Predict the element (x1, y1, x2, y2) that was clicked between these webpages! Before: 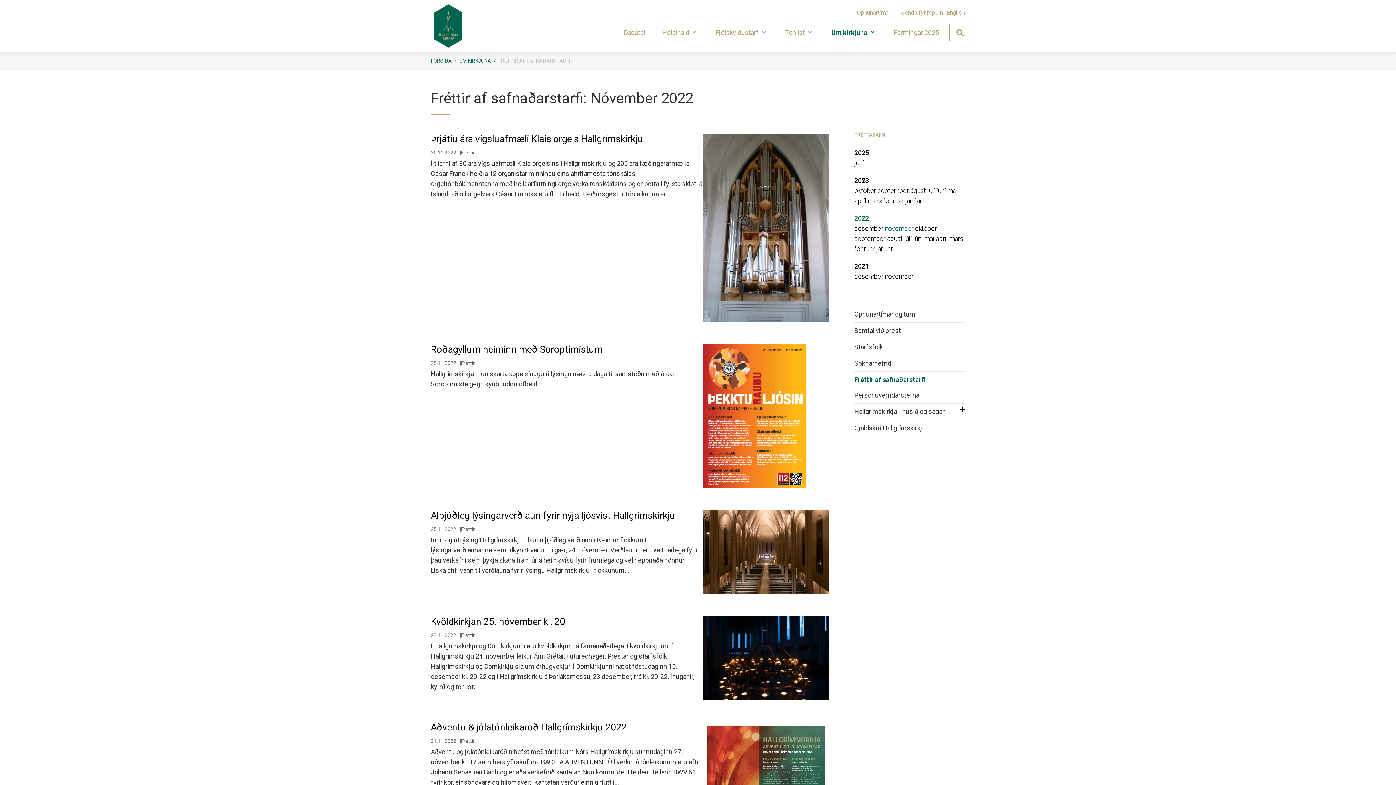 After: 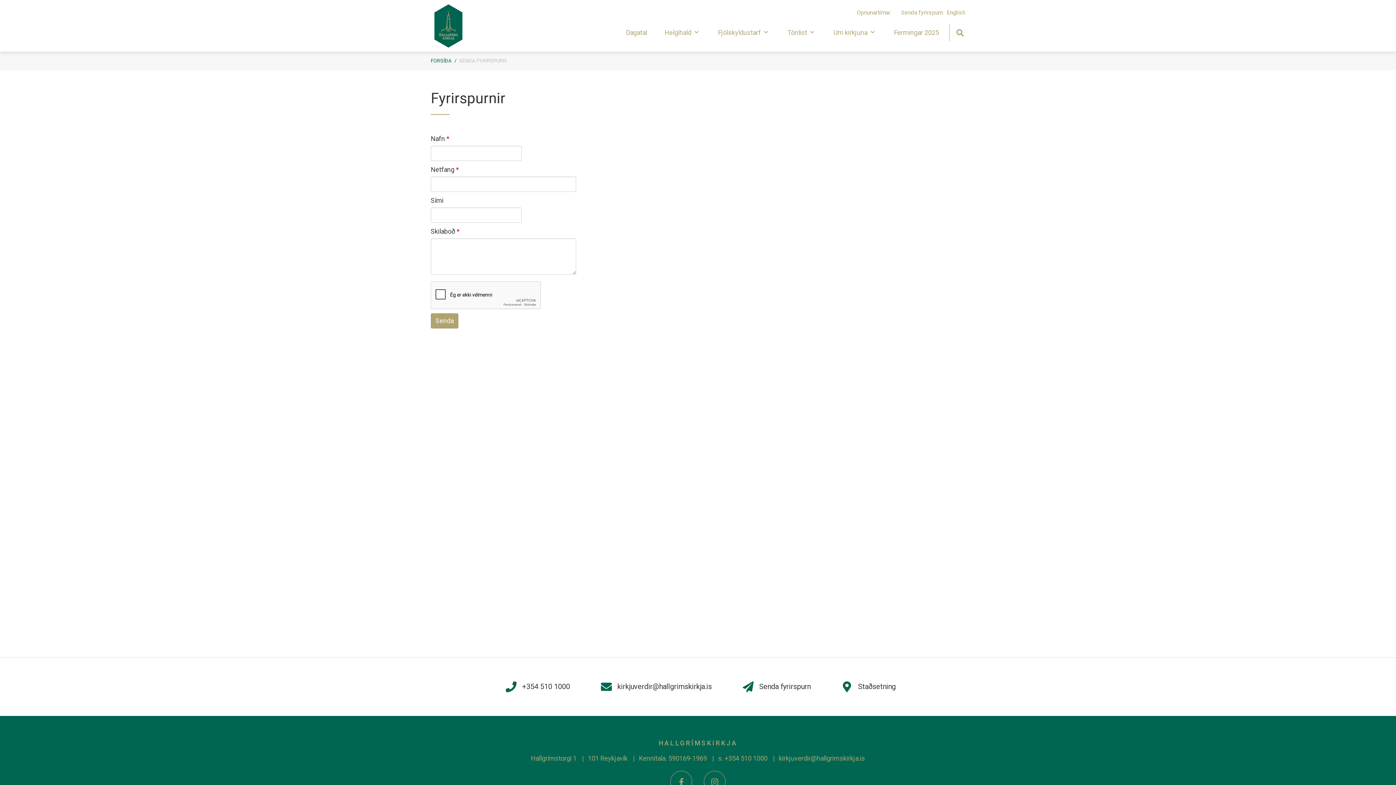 Action: bbox: (901, 9, 943, 16) label: Senda fyrirspurn